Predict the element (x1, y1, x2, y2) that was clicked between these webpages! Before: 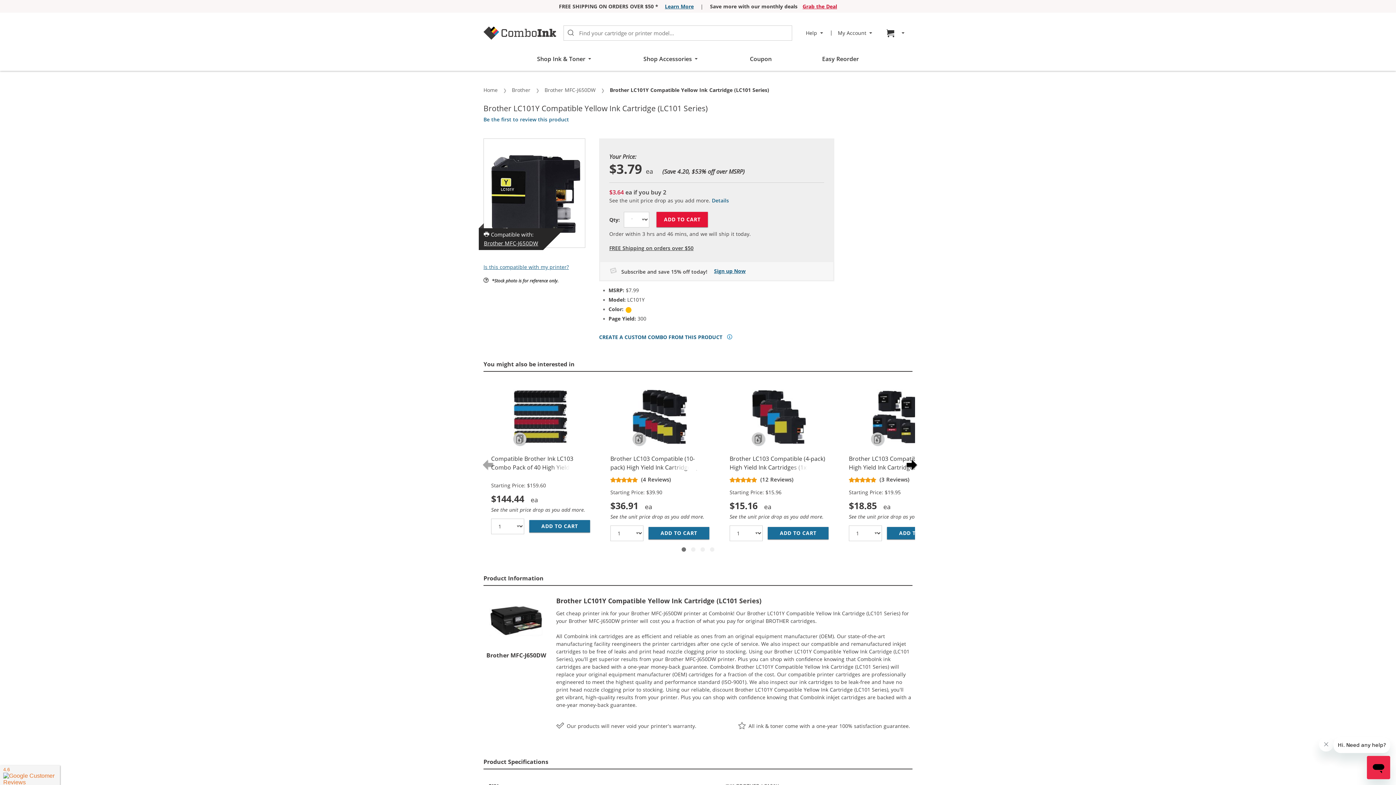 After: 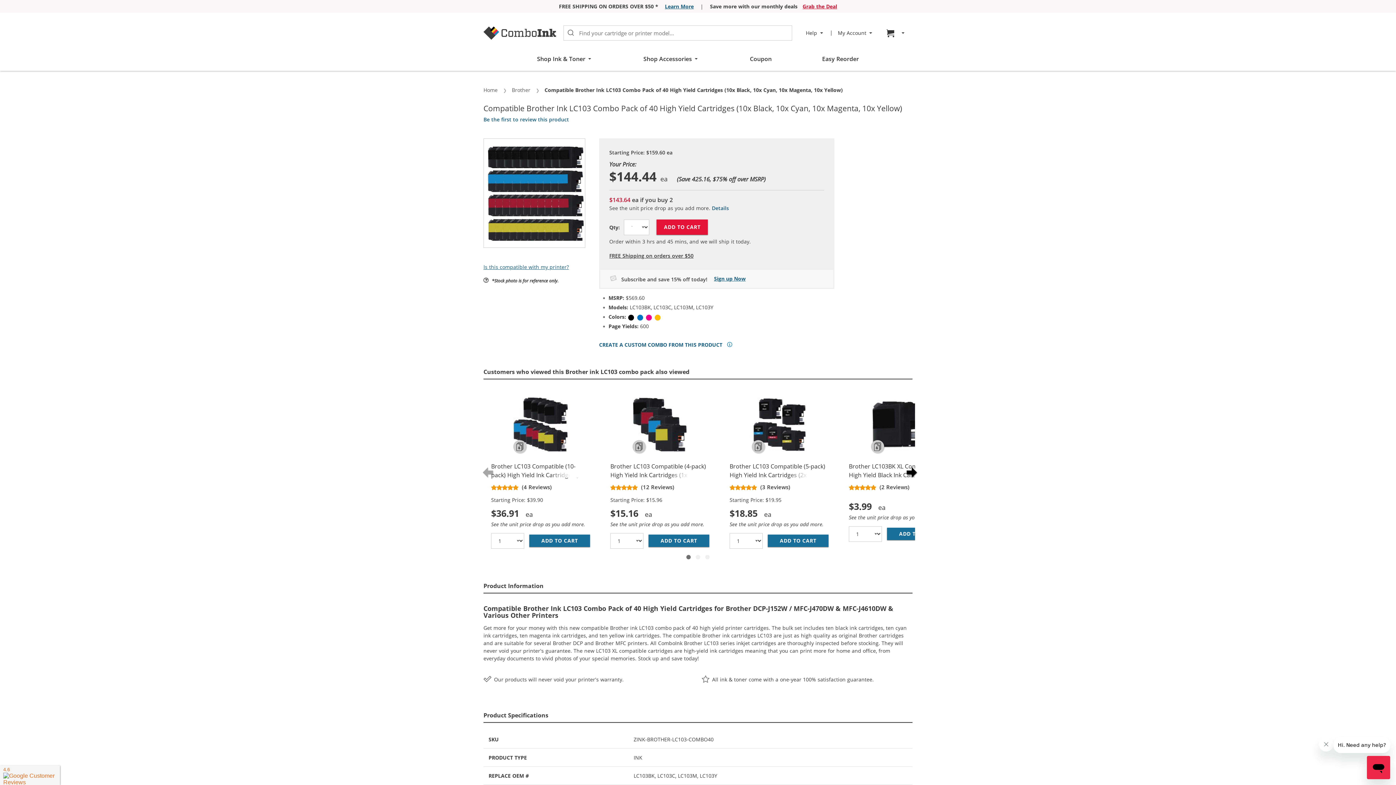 Action: label: Compatible Brother Ink LC103 Combo Pack of 40 High Yield Cartridges (10x Black, 10x Cyan, 10x Magenta, 10x Yellow) bbox: (491, 466, 590, 473)